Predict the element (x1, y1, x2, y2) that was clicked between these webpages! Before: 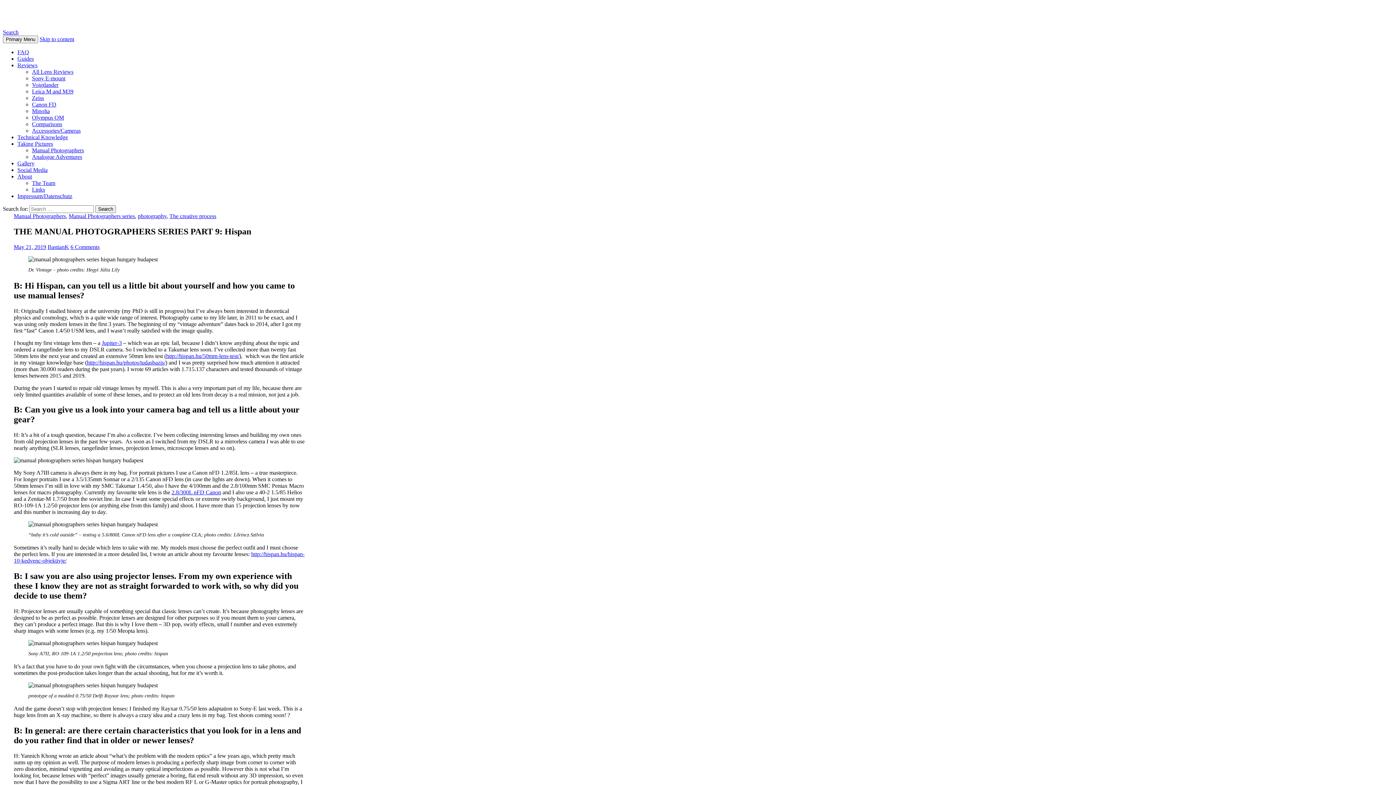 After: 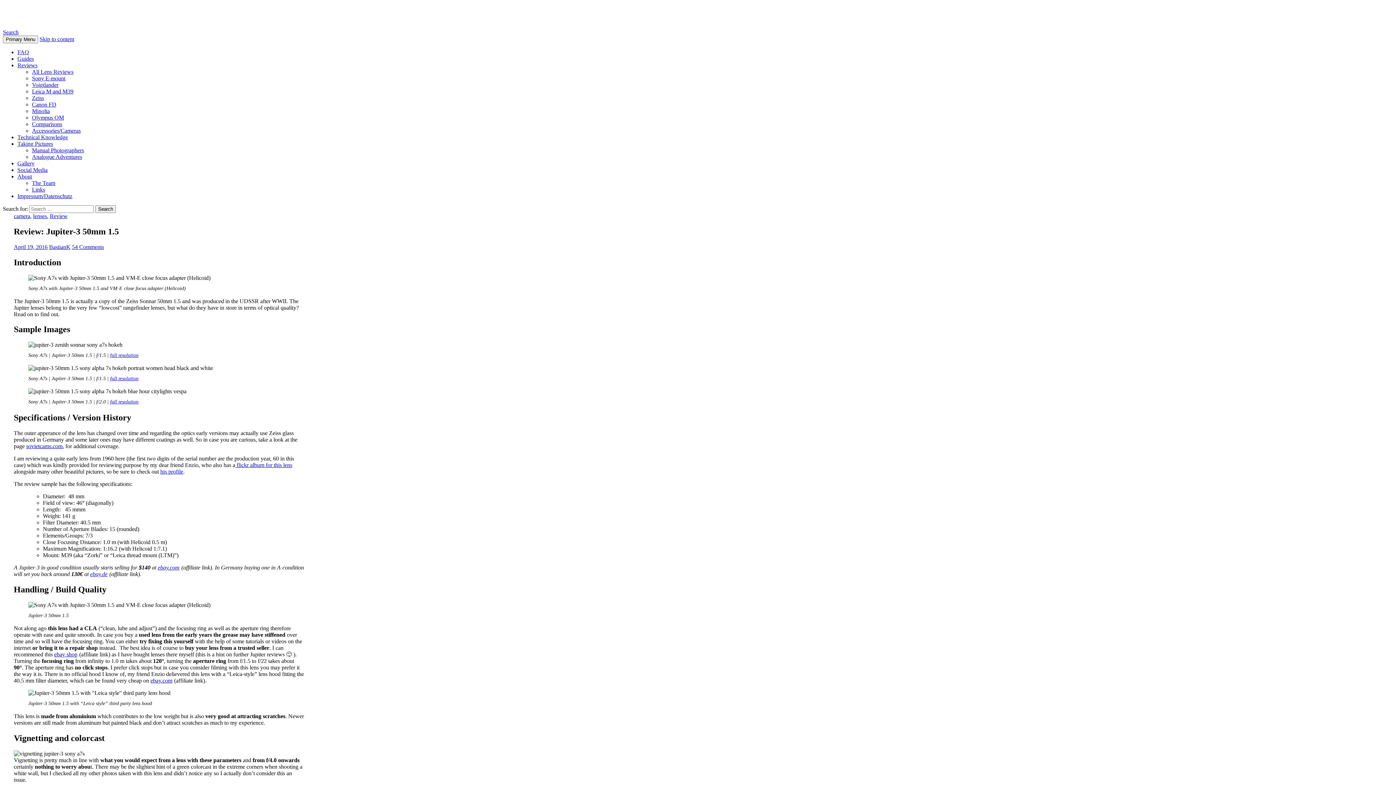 Action: label: Jupiter-3 bbox: (101, 339, 121, 346)